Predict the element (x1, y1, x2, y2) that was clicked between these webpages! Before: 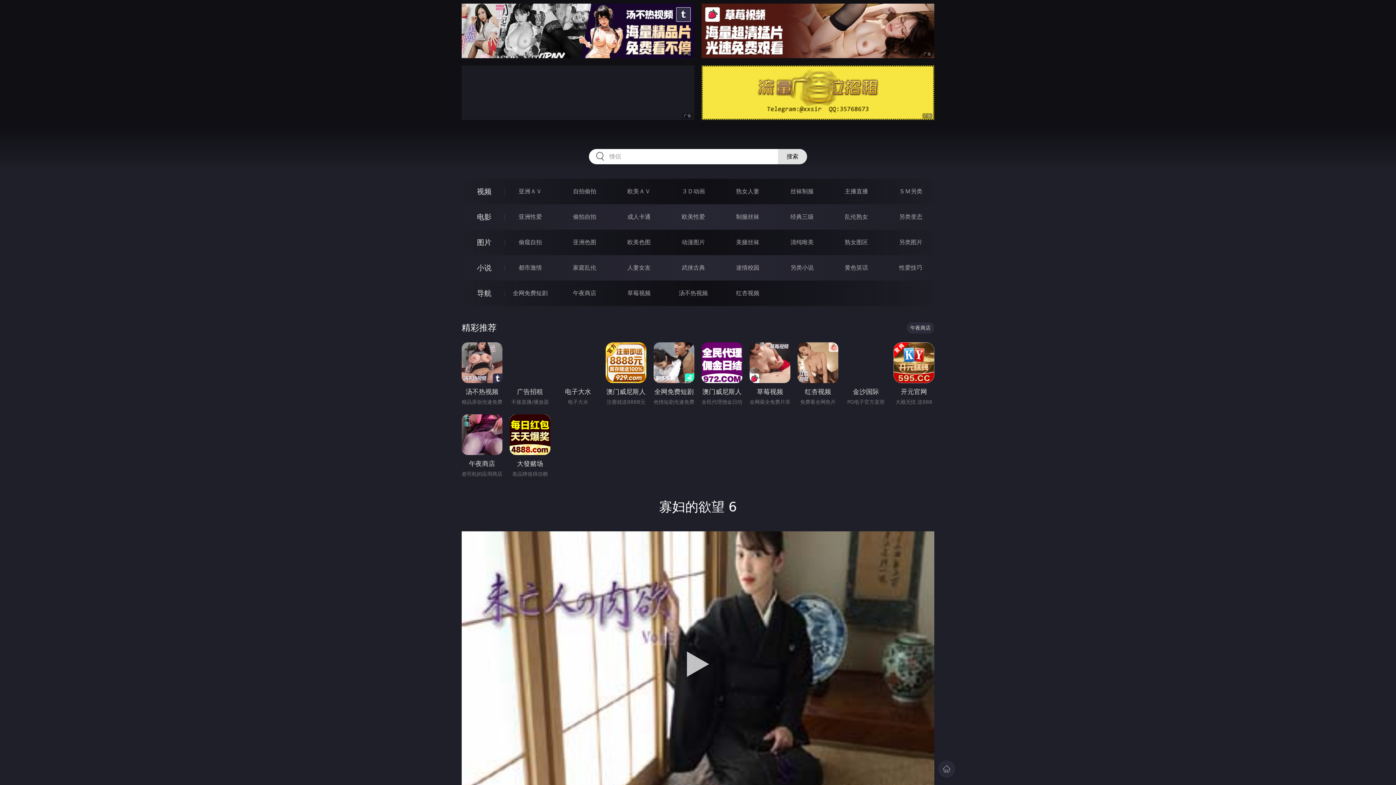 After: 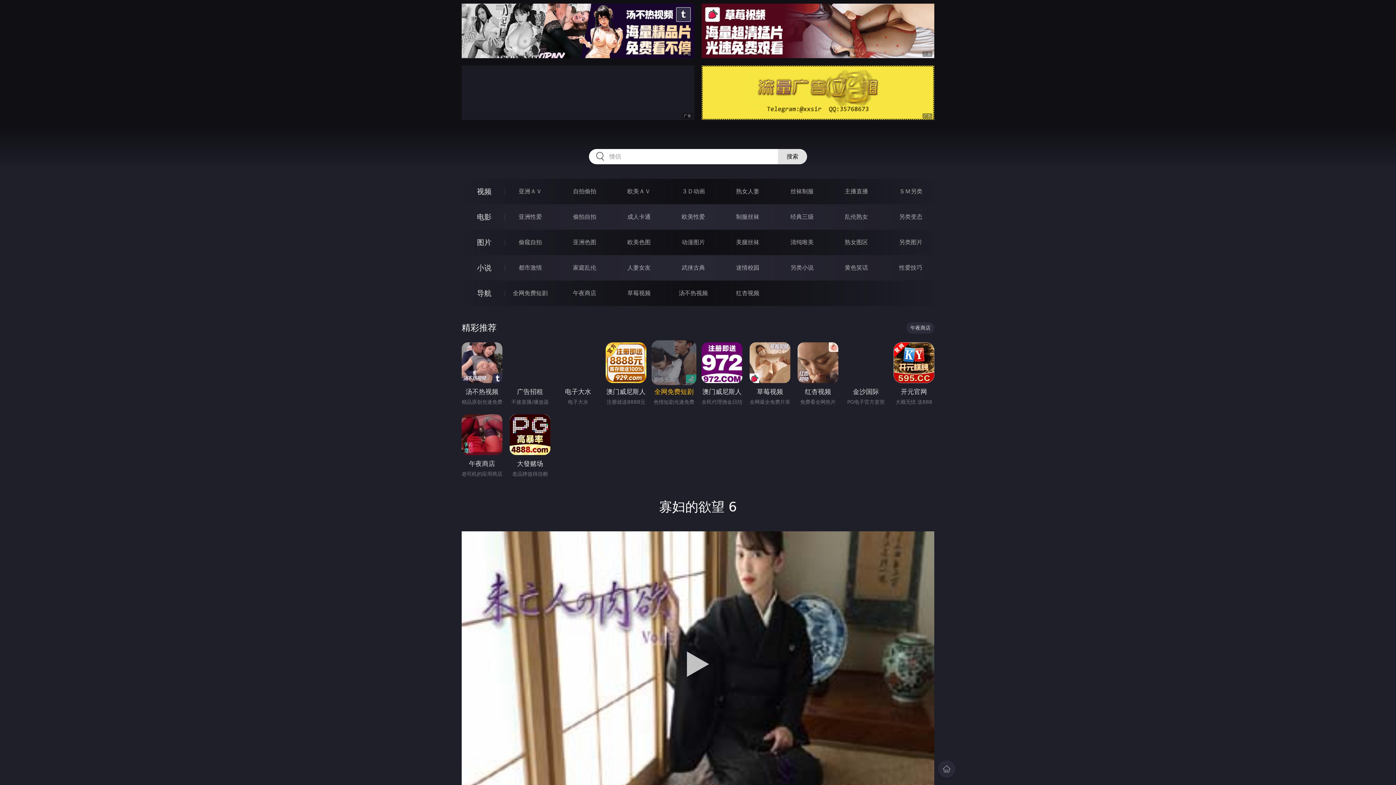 Action: bbox: (653, 342, 694, 397) label: 全网免费短剧